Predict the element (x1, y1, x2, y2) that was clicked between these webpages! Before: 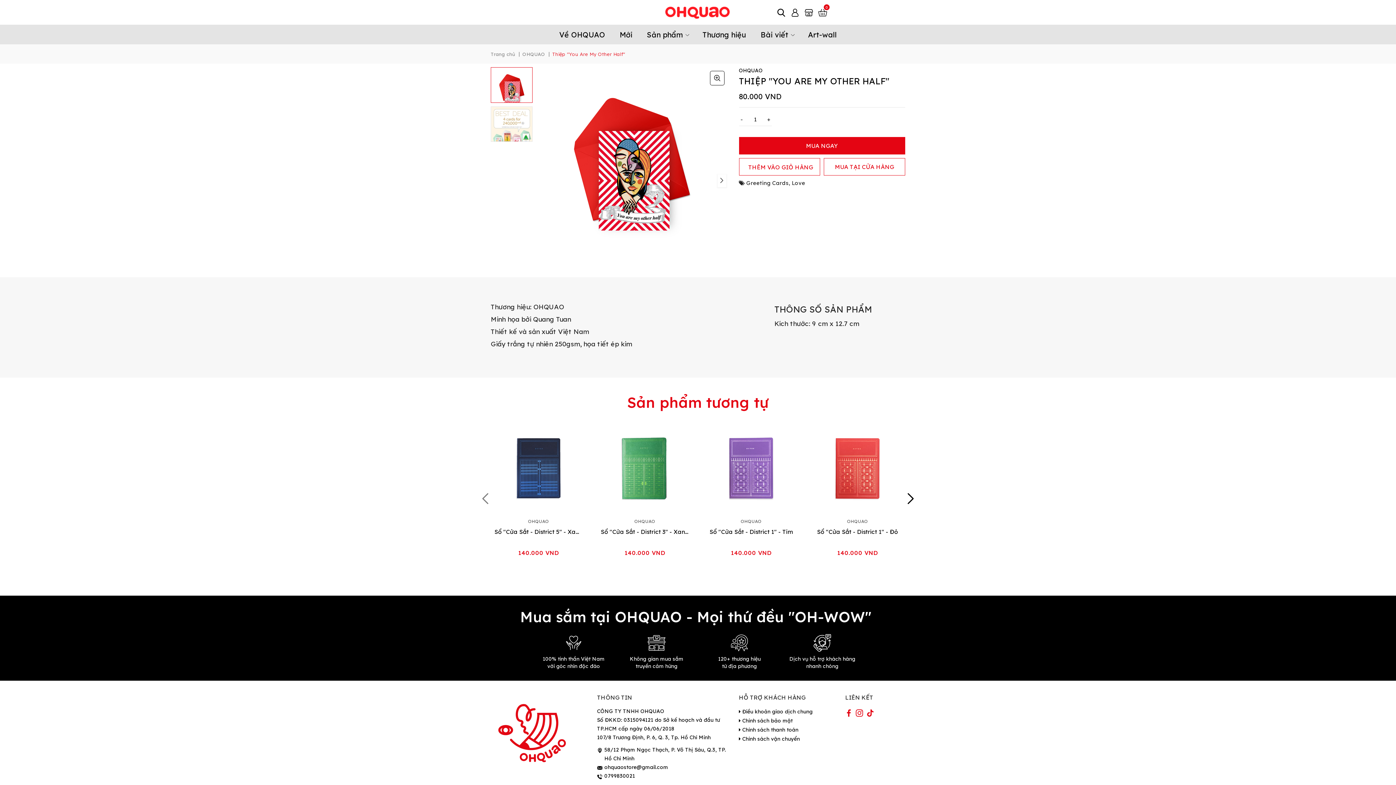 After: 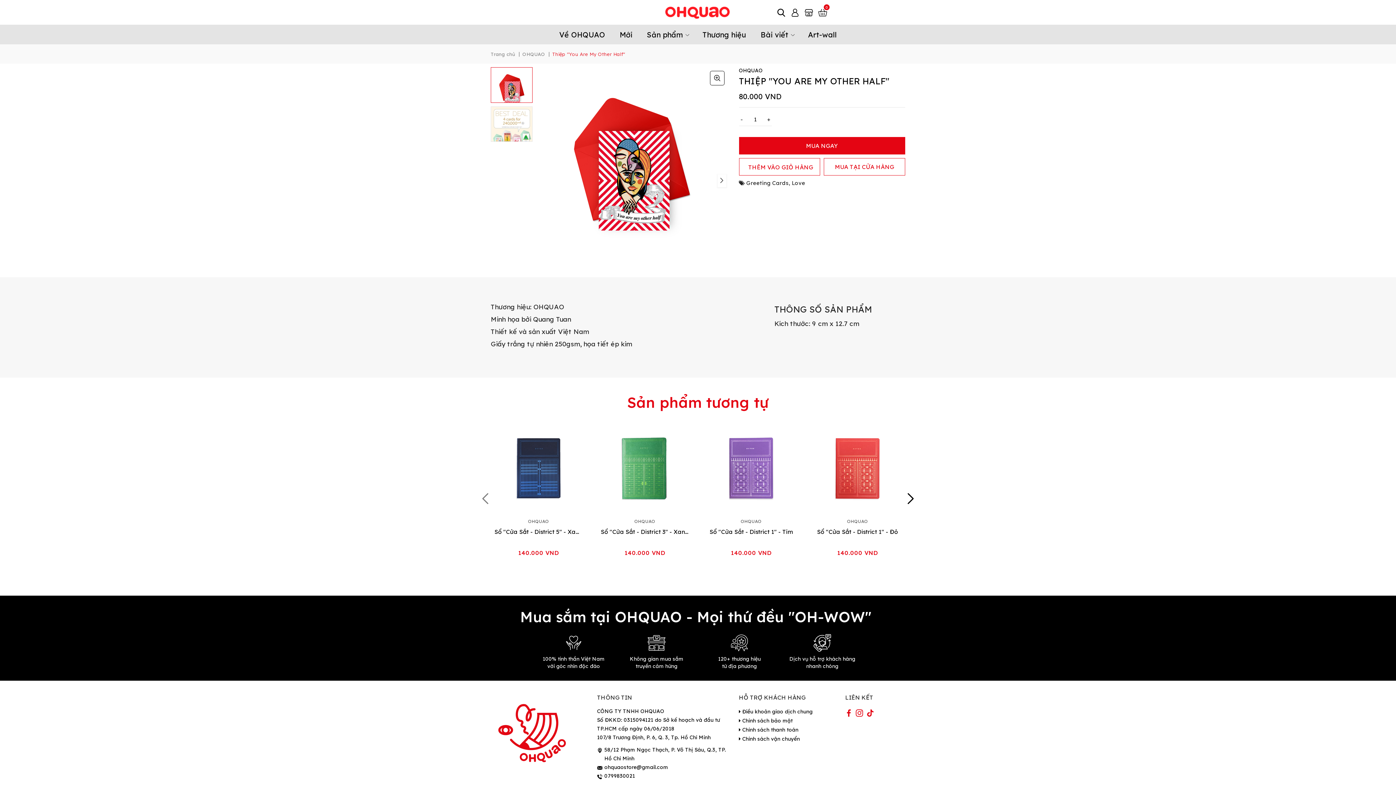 Action: bbox: (786, 634, 858, 670) label: Dịch vụ hỗ trợ khách hàng
nhanh chóng